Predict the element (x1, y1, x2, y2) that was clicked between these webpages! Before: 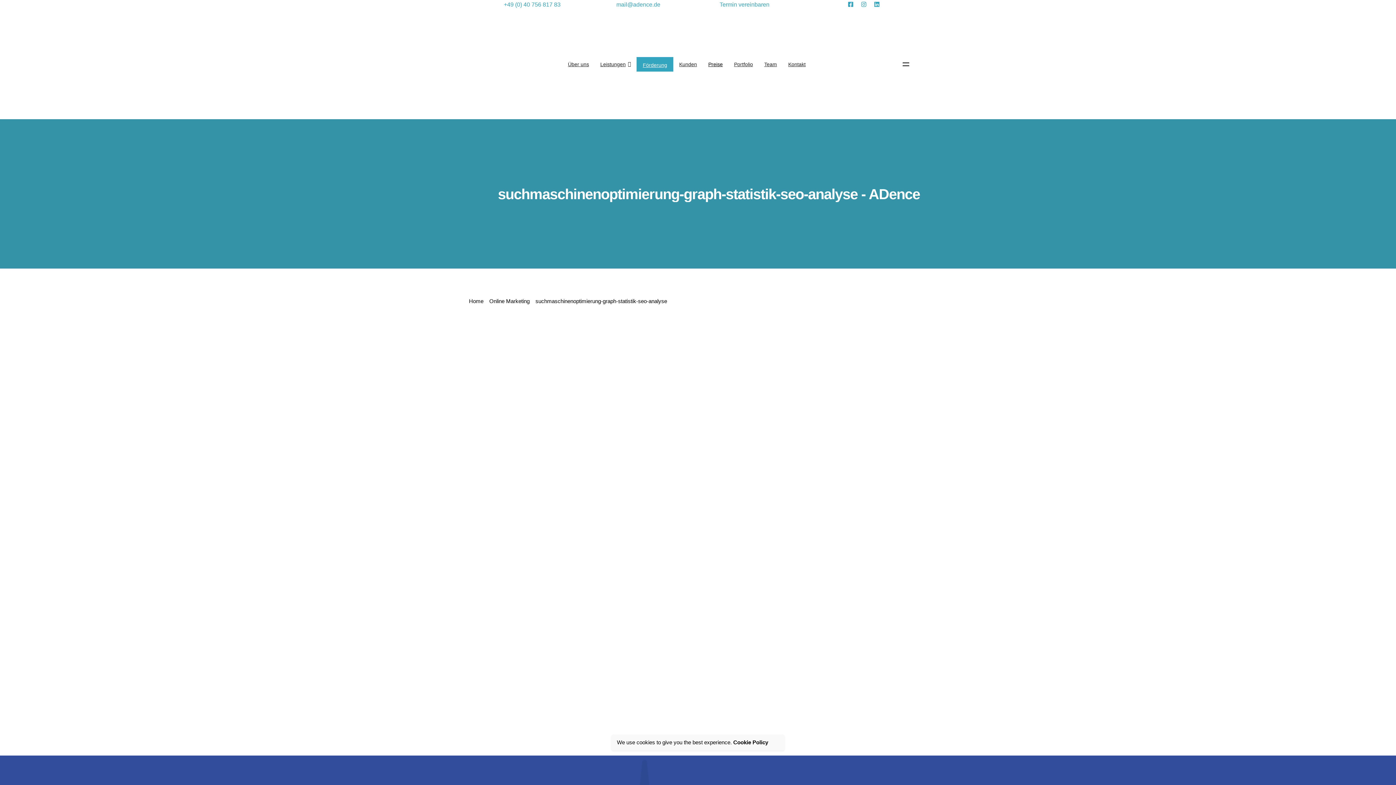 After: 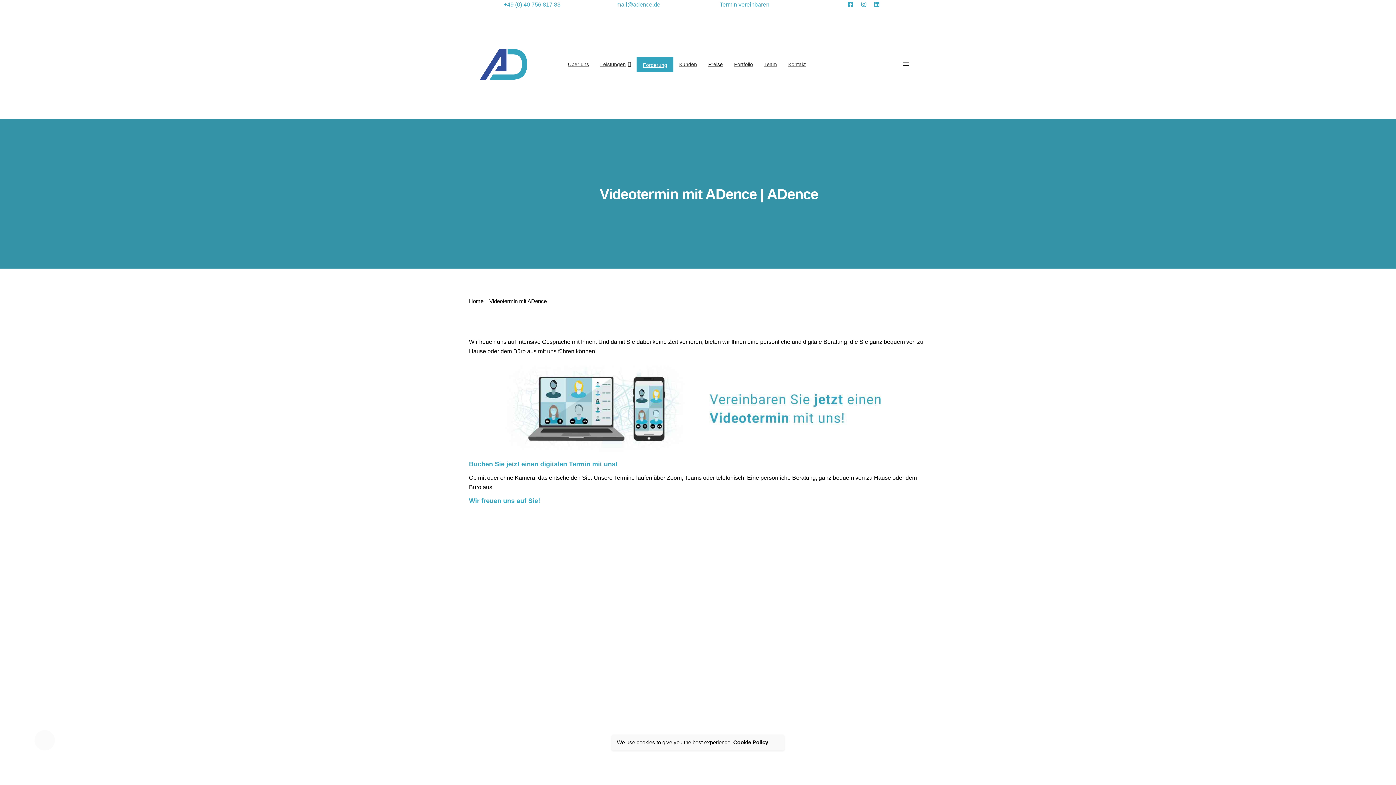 Action: label: Termin vereinbaren bbox: (718, 0, 771, 9)